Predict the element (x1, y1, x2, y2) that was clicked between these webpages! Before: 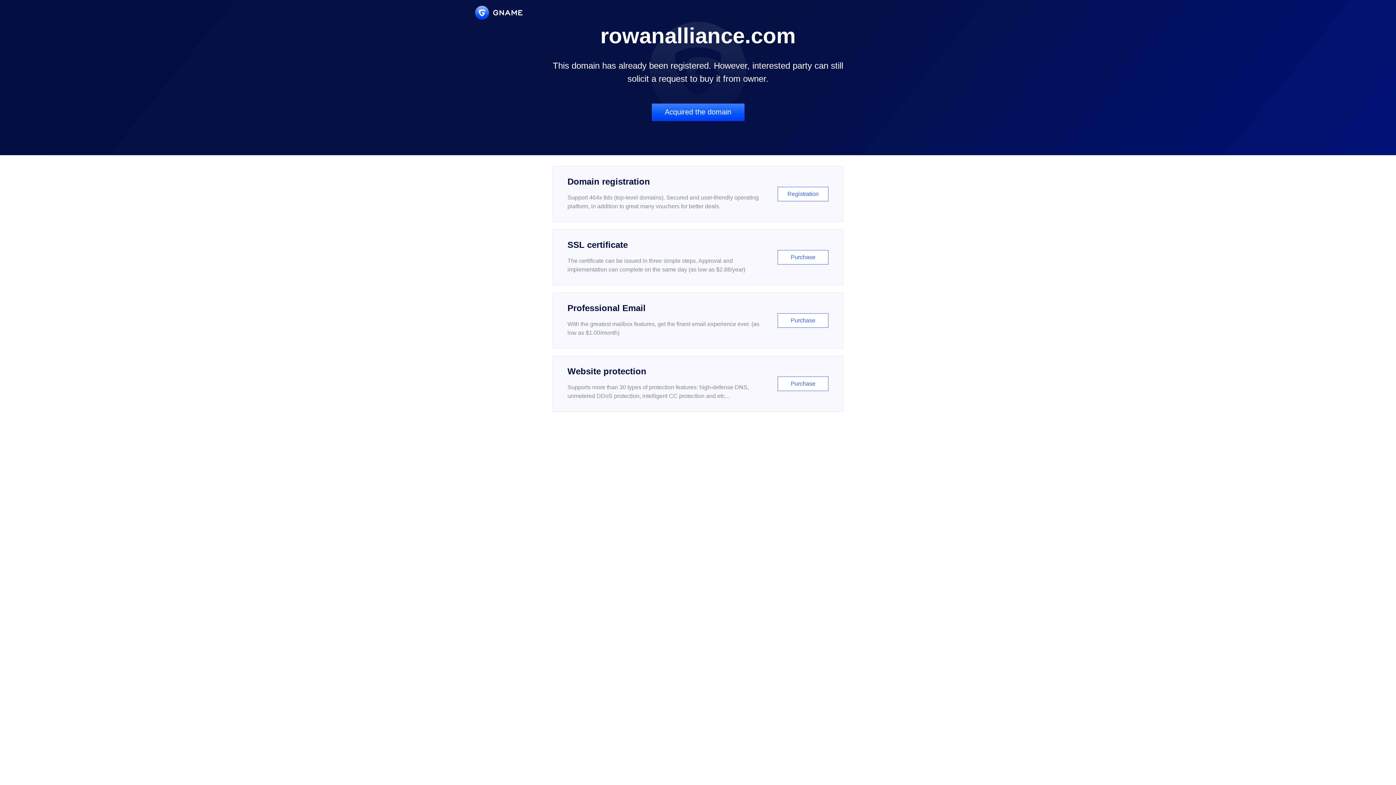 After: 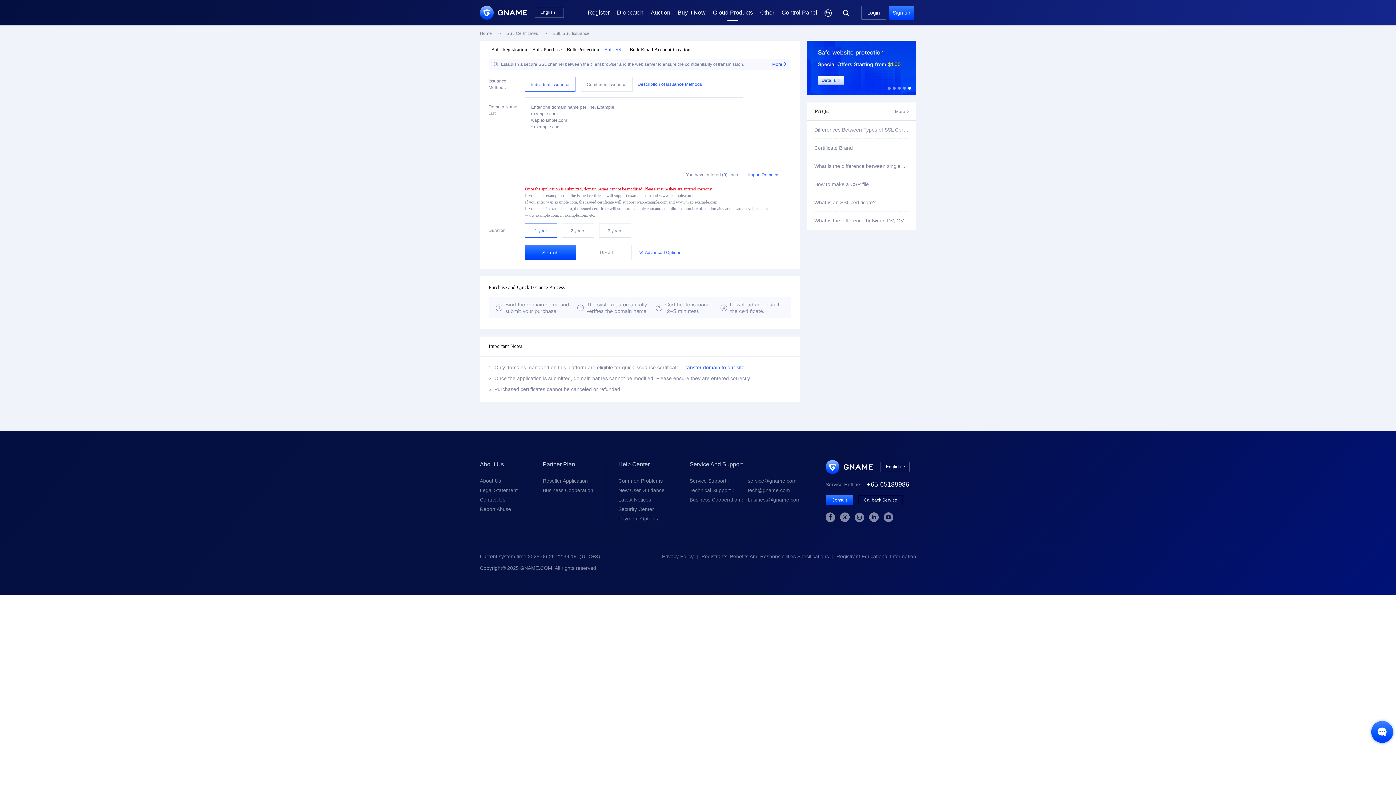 Action: label: SSL certificate

The certificate can be issued in three simple steps. Approval and implementation can complete on the same day (as low as $2.88/year)

Purchase bbox: (552, 229, 843, 285)